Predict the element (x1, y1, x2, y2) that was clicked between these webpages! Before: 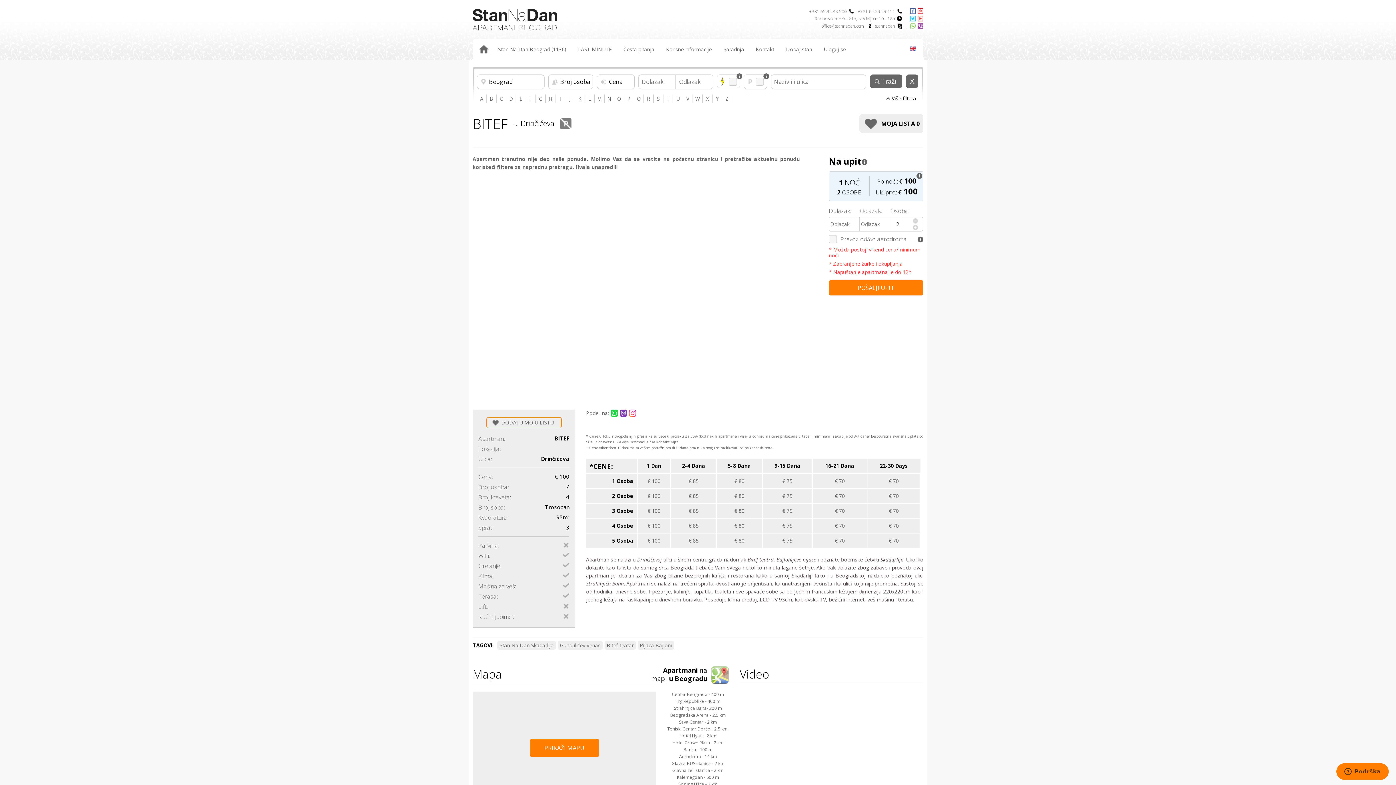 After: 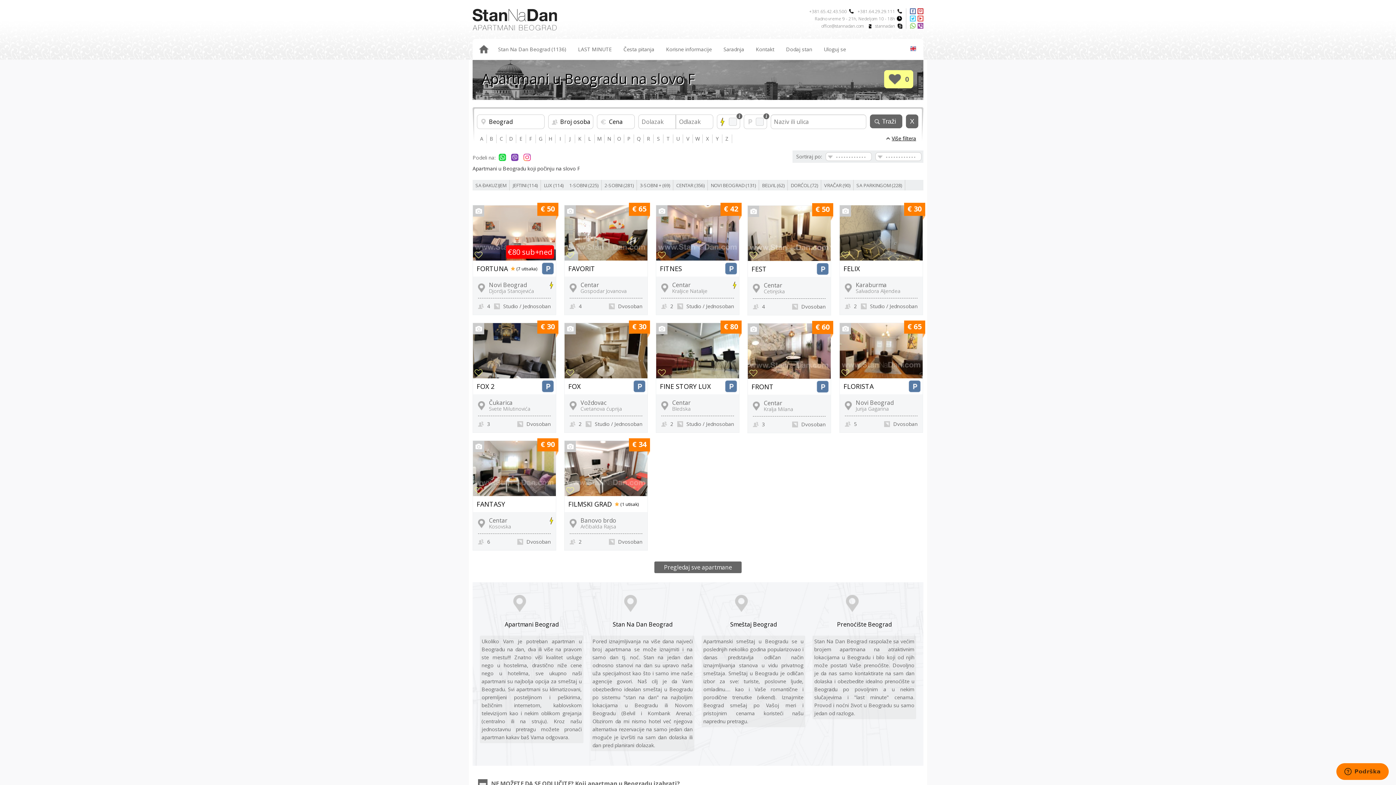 Action: bbox: (526, 94, 535, 103) label: F